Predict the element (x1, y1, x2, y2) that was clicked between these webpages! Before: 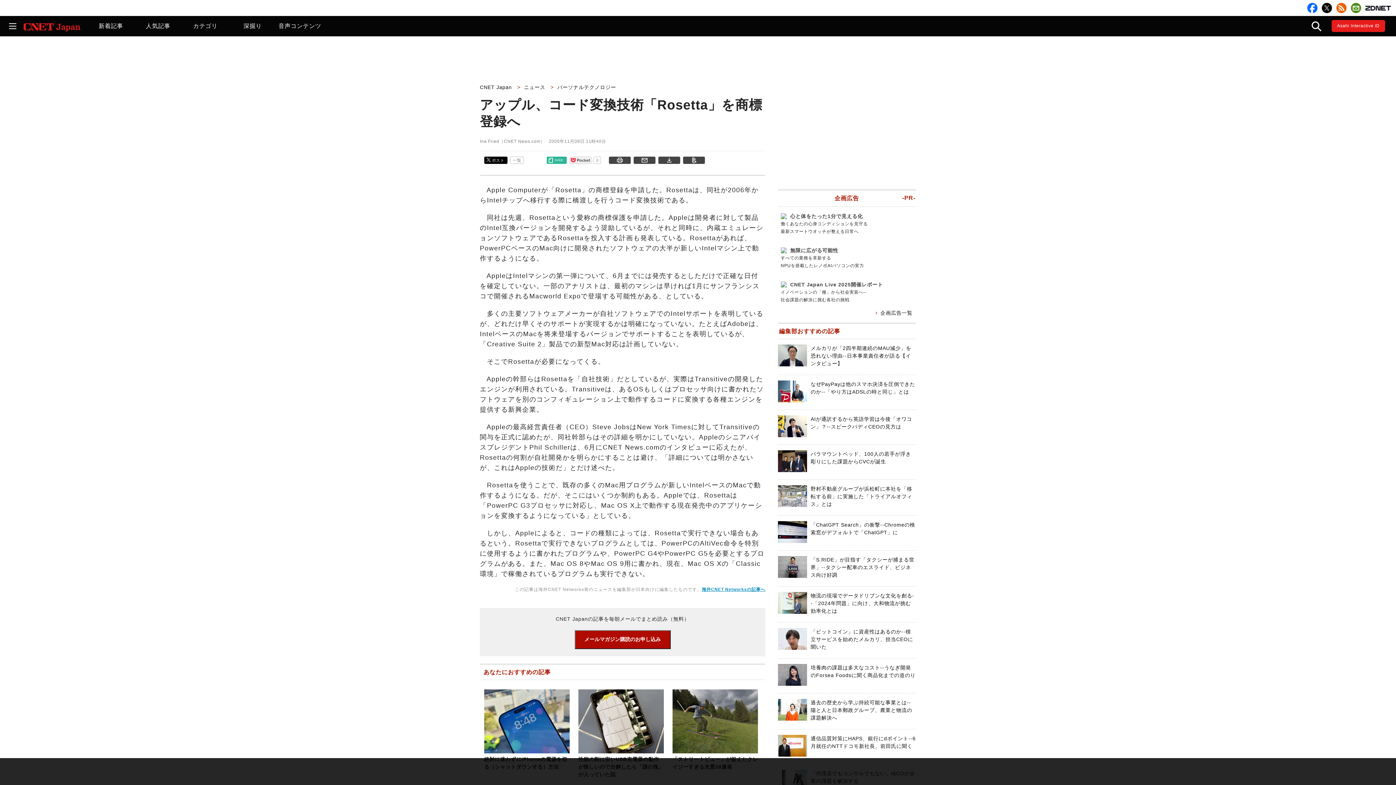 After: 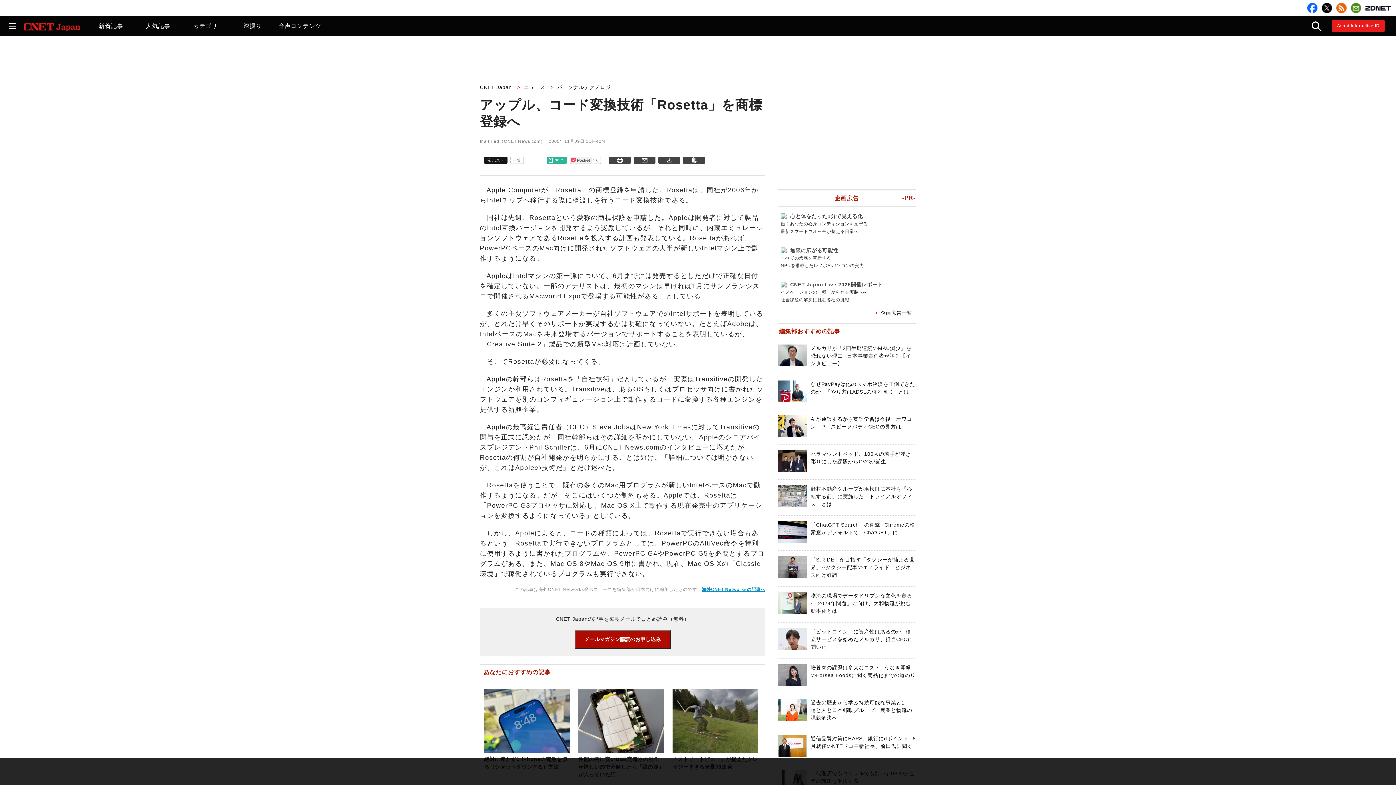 Action: label: ポスト bbox: (486, 158, 504, 163)